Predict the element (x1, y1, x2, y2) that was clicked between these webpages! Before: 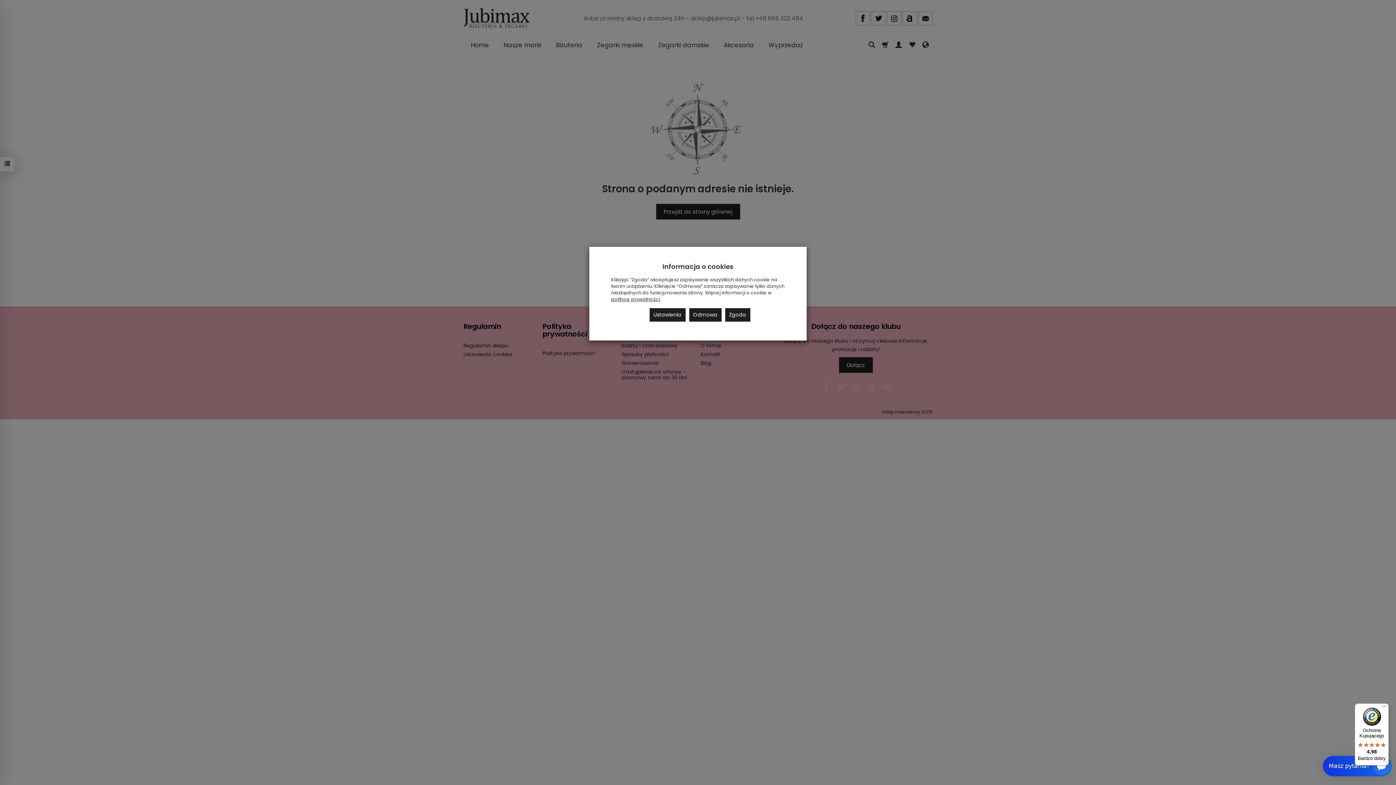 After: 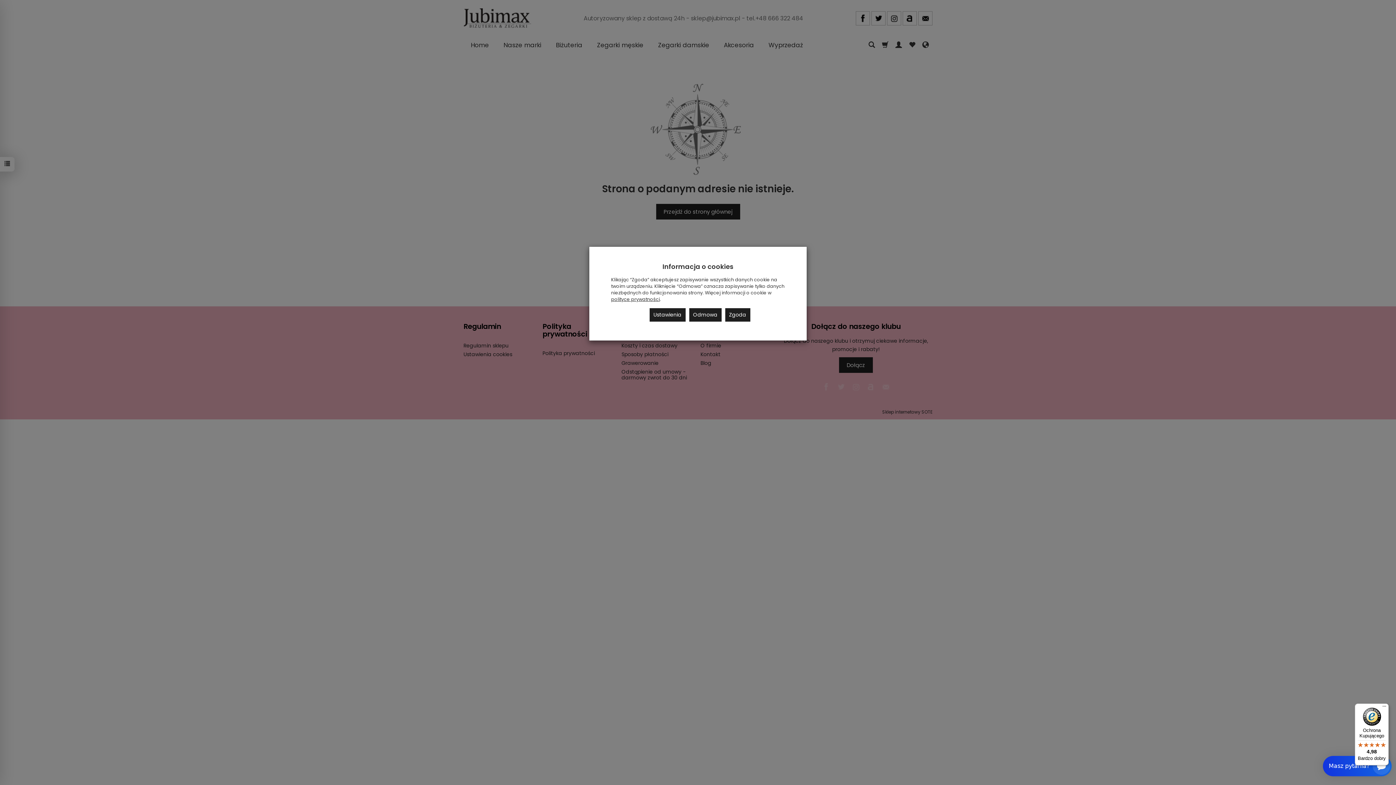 Action: bbox: (1355, 704, 1389, 765) label: Ochrona Kupującego

4,98

Bardzo dobry